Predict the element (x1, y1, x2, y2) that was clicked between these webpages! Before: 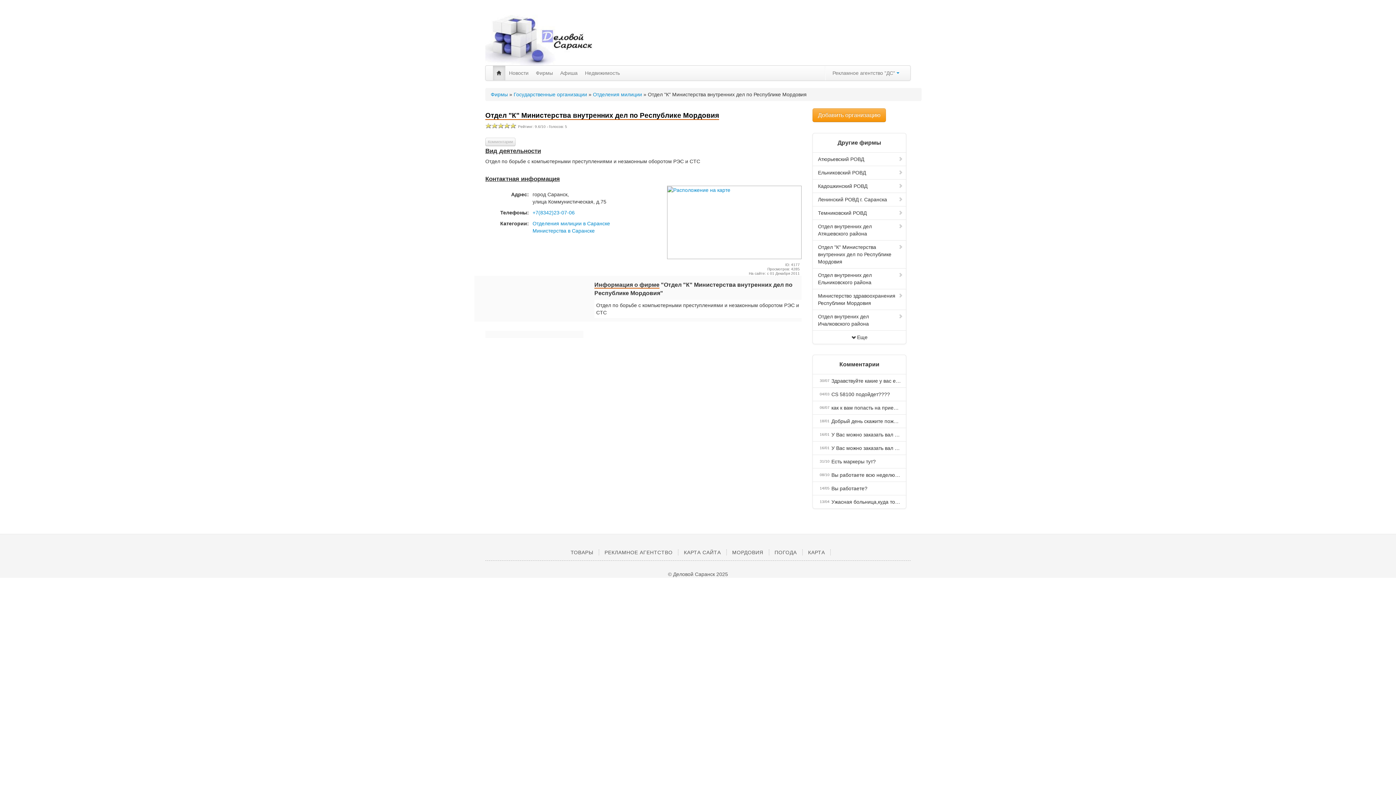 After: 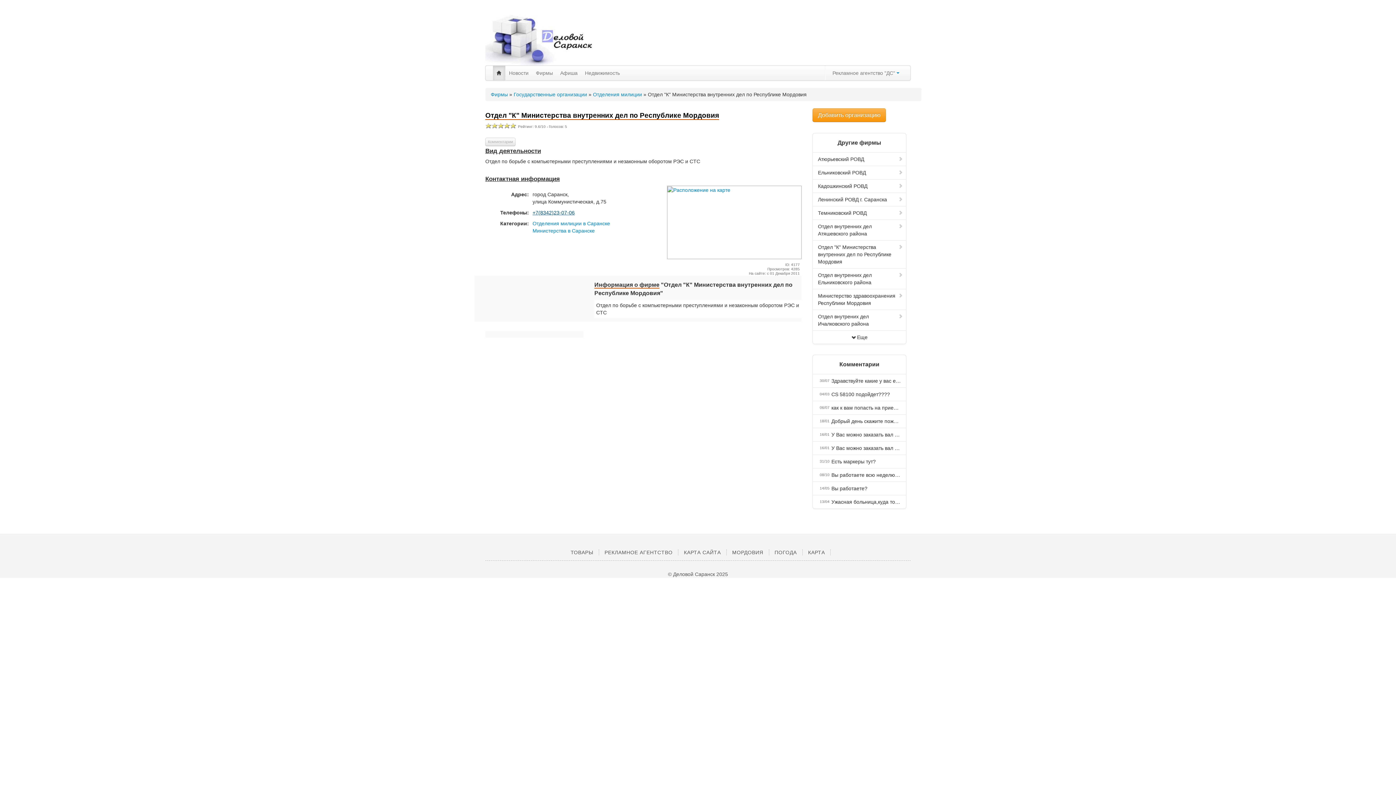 Action: bbox: (532, 209, 574, 215) label: +7(8342)23-07-06